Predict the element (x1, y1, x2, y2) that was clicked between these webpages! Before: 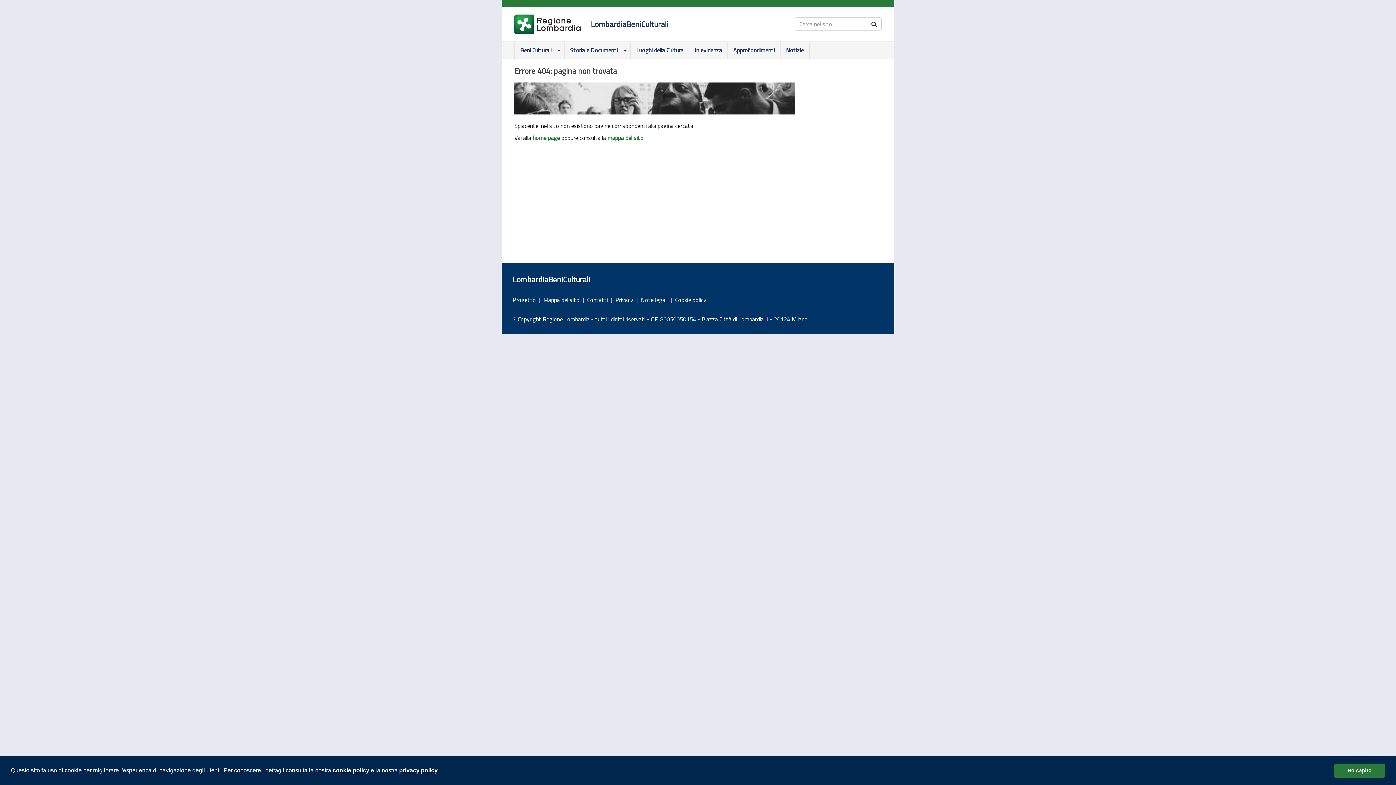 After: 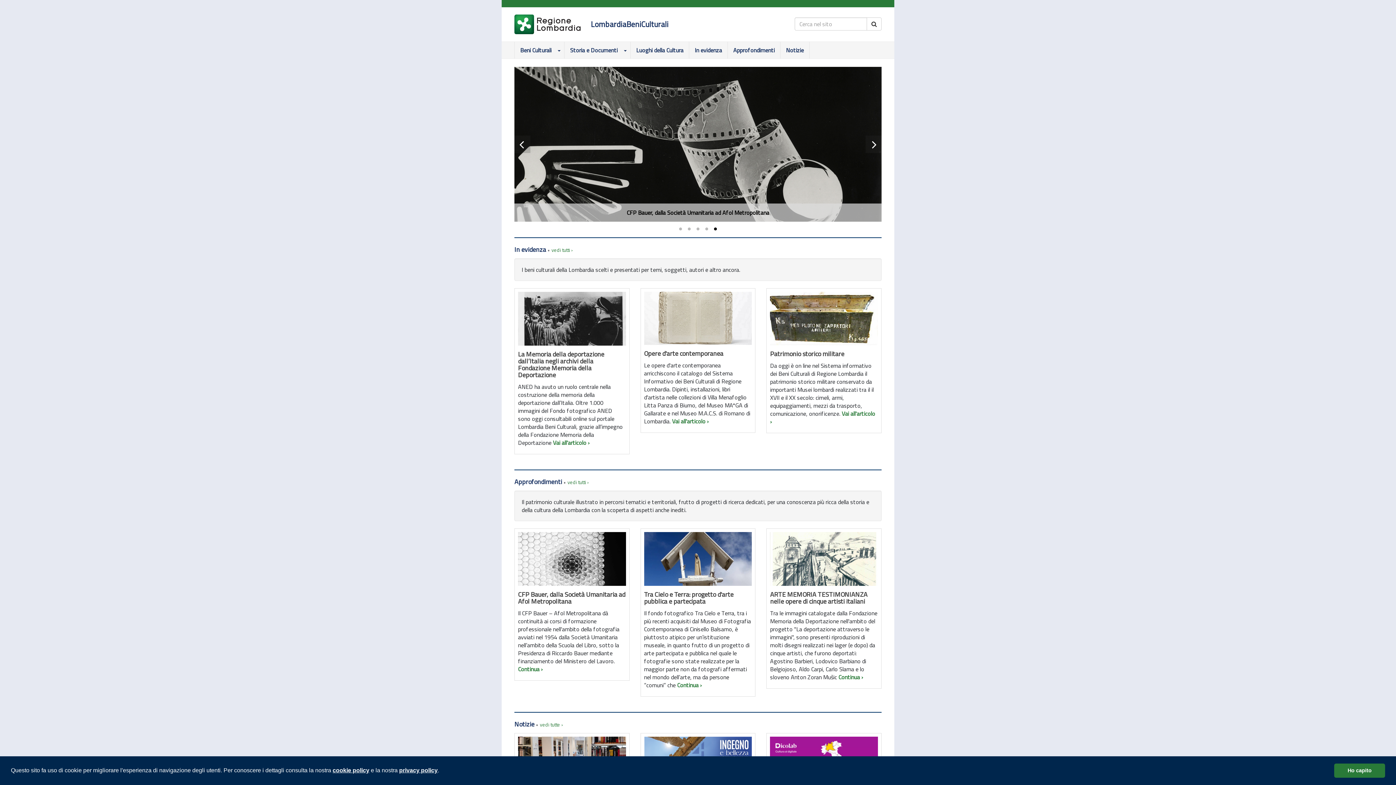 Action: label: home page bbox: (532, 133, 560, 142)